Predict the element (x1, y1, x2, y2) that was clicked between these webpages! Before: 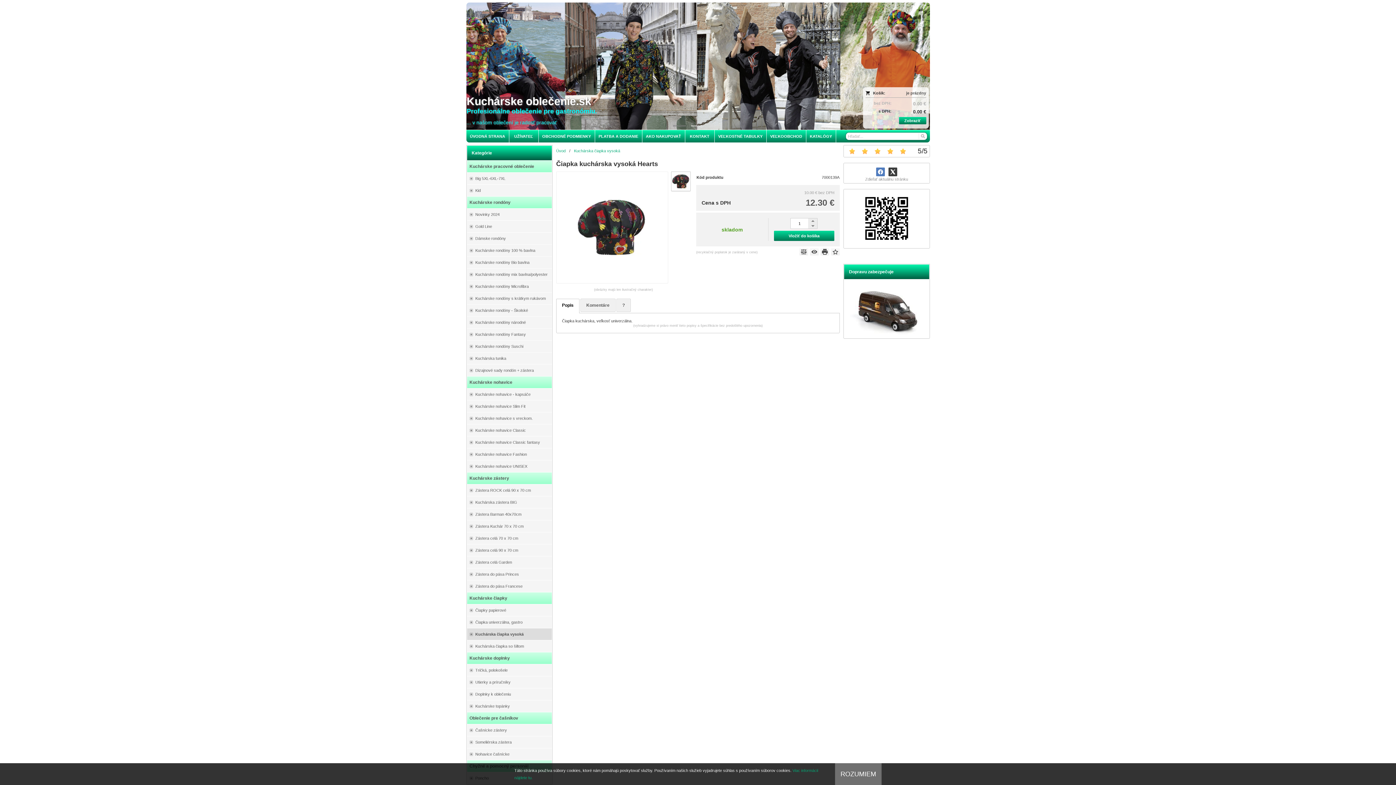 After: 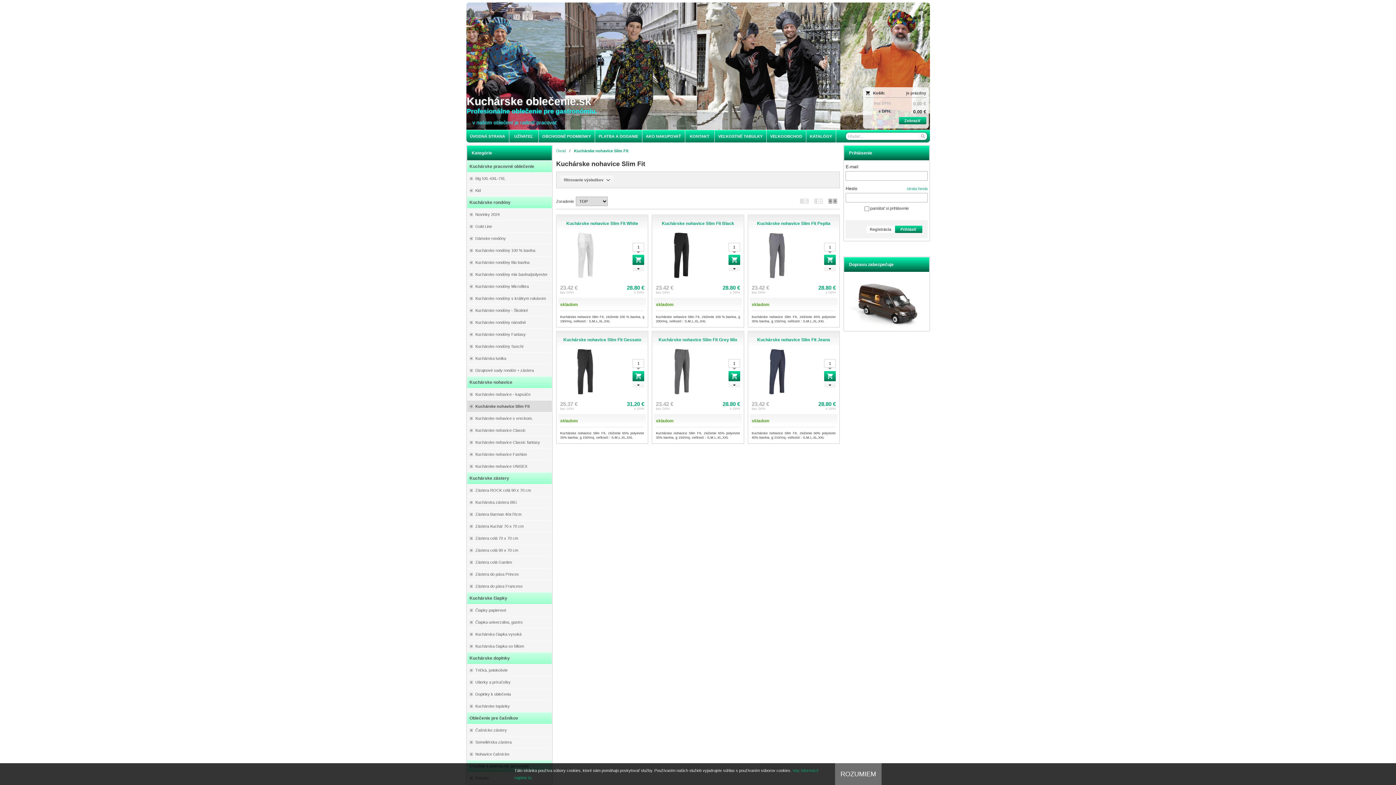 Action: bbox: (467, 400, 551, 412) label: Kuchárske nohavice Slim Fit